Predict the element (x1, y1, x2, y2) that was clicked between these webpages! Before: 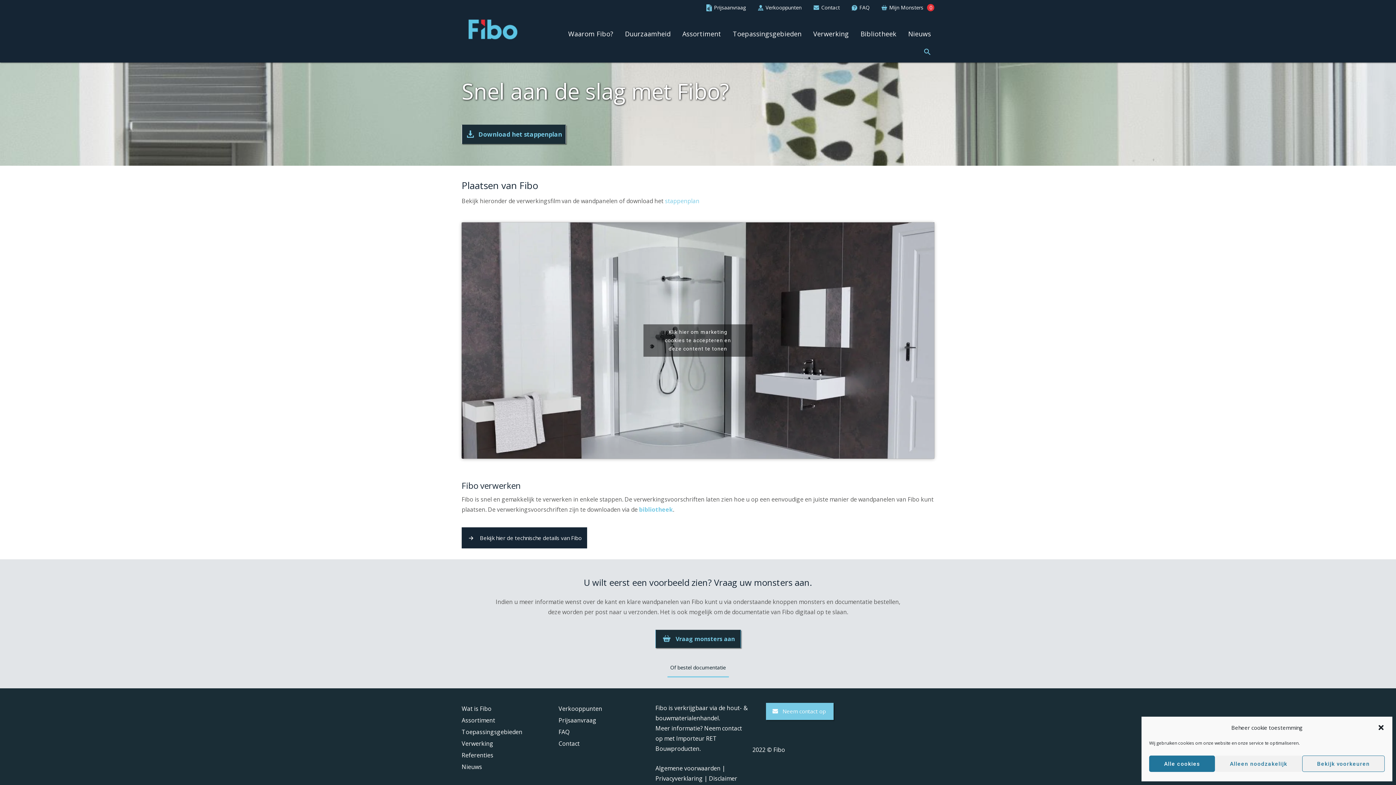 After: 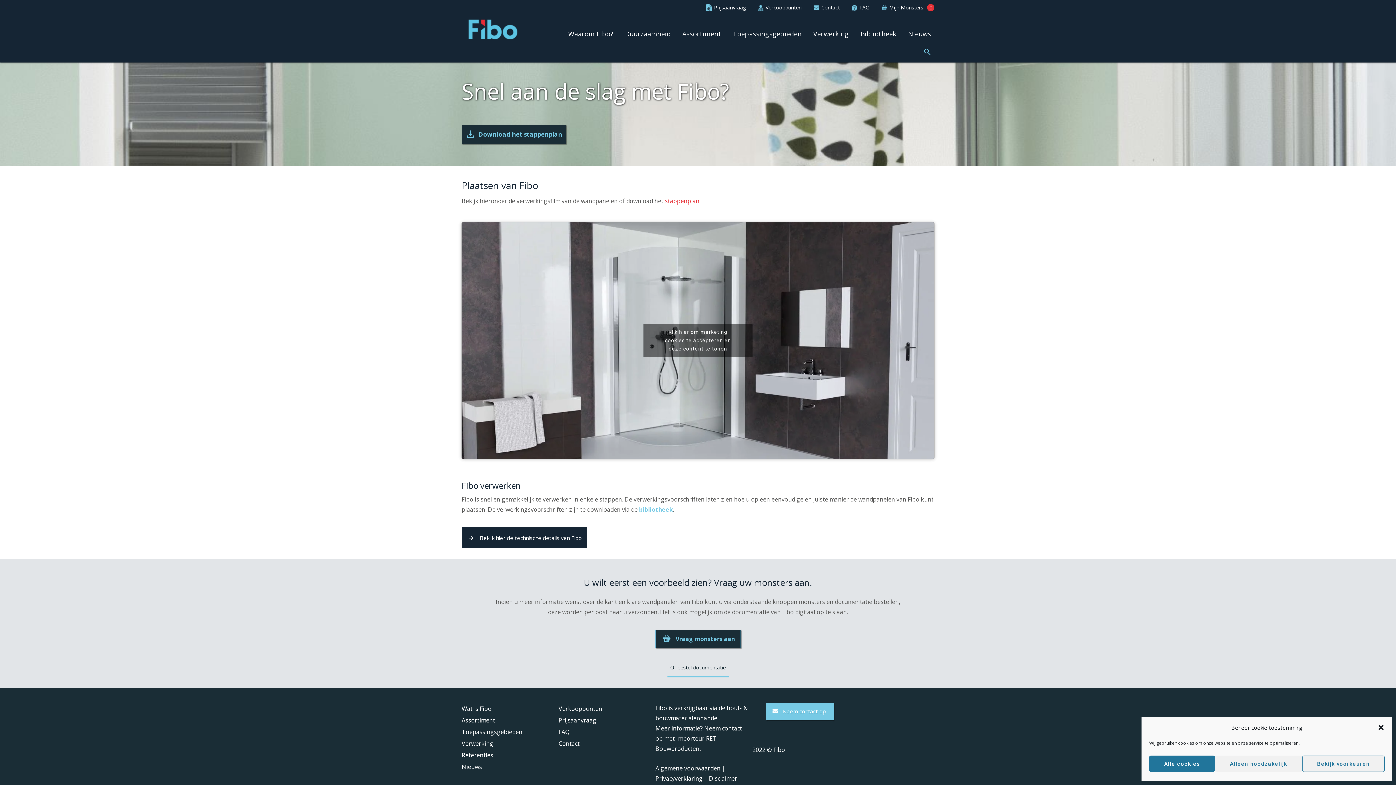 Action: label: stappenplan bbox: (665, 197, 699, 205)